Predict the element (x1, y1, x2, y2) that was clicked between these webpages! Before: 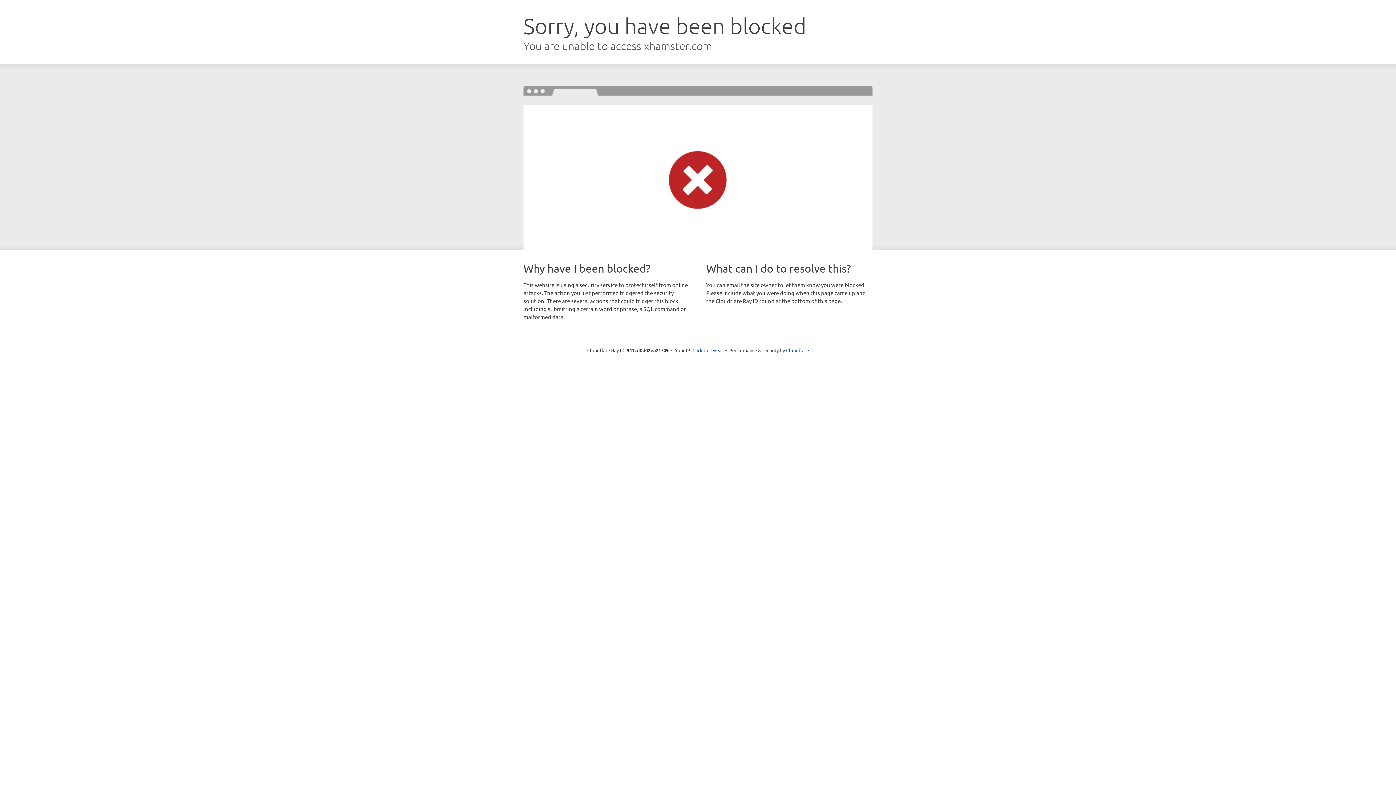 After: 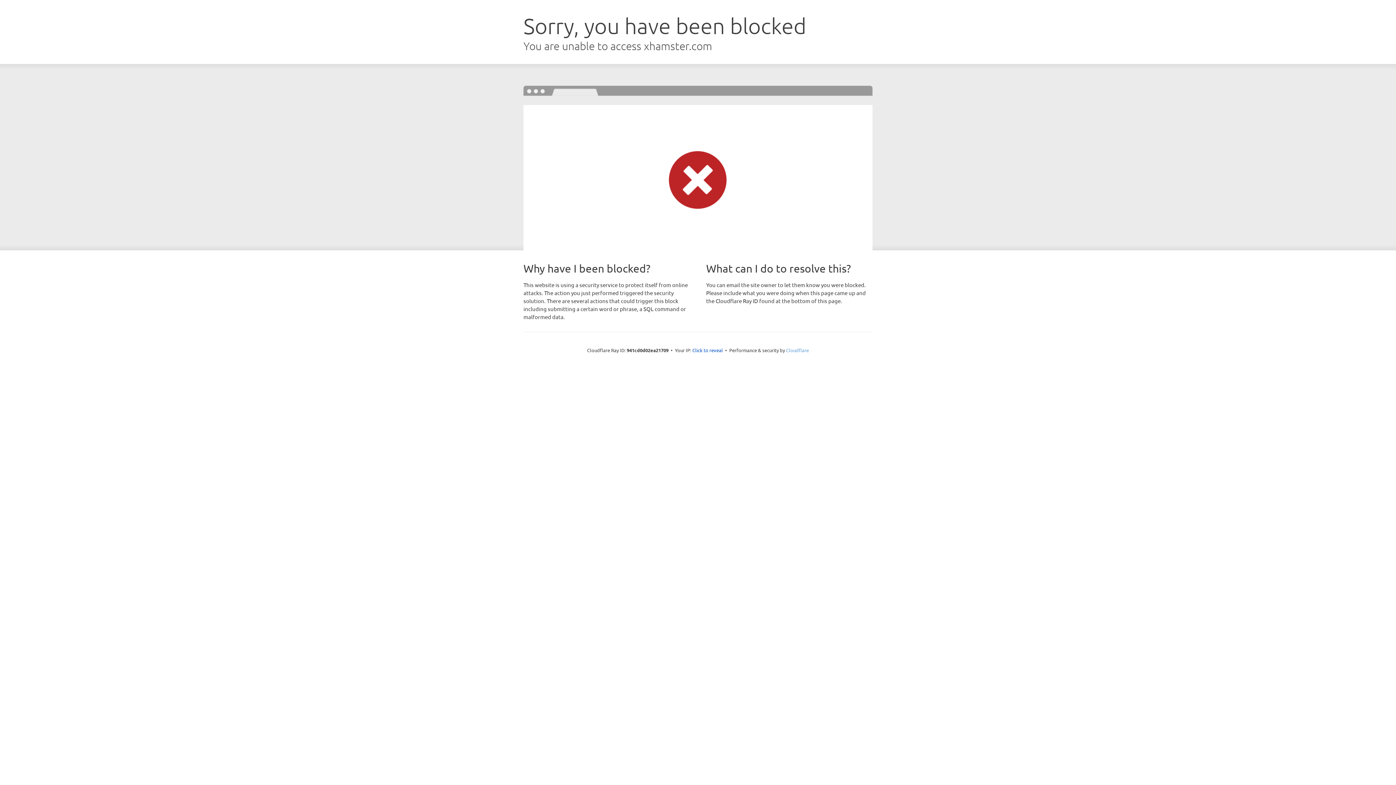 Action: label: Cloudflare bbox: (786, 347, 809, 353)